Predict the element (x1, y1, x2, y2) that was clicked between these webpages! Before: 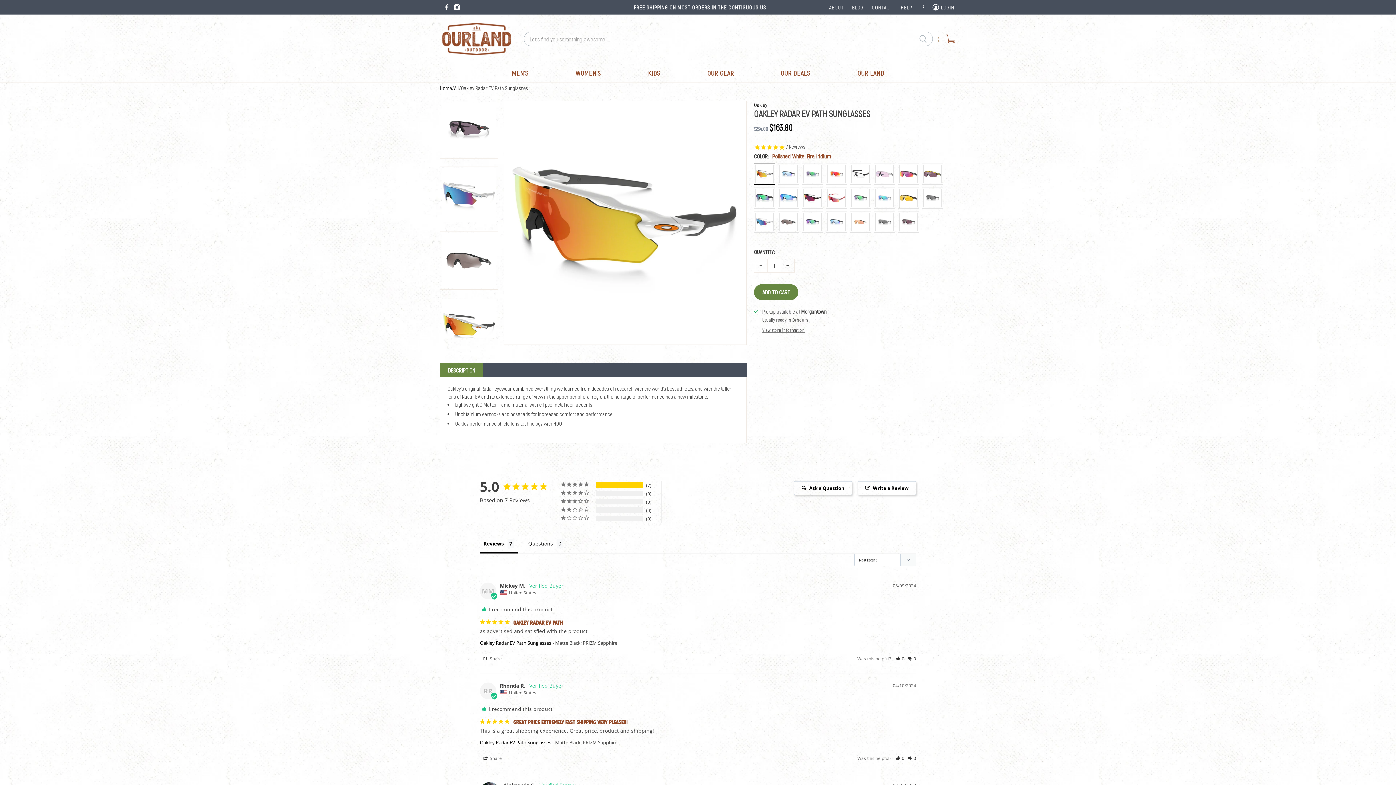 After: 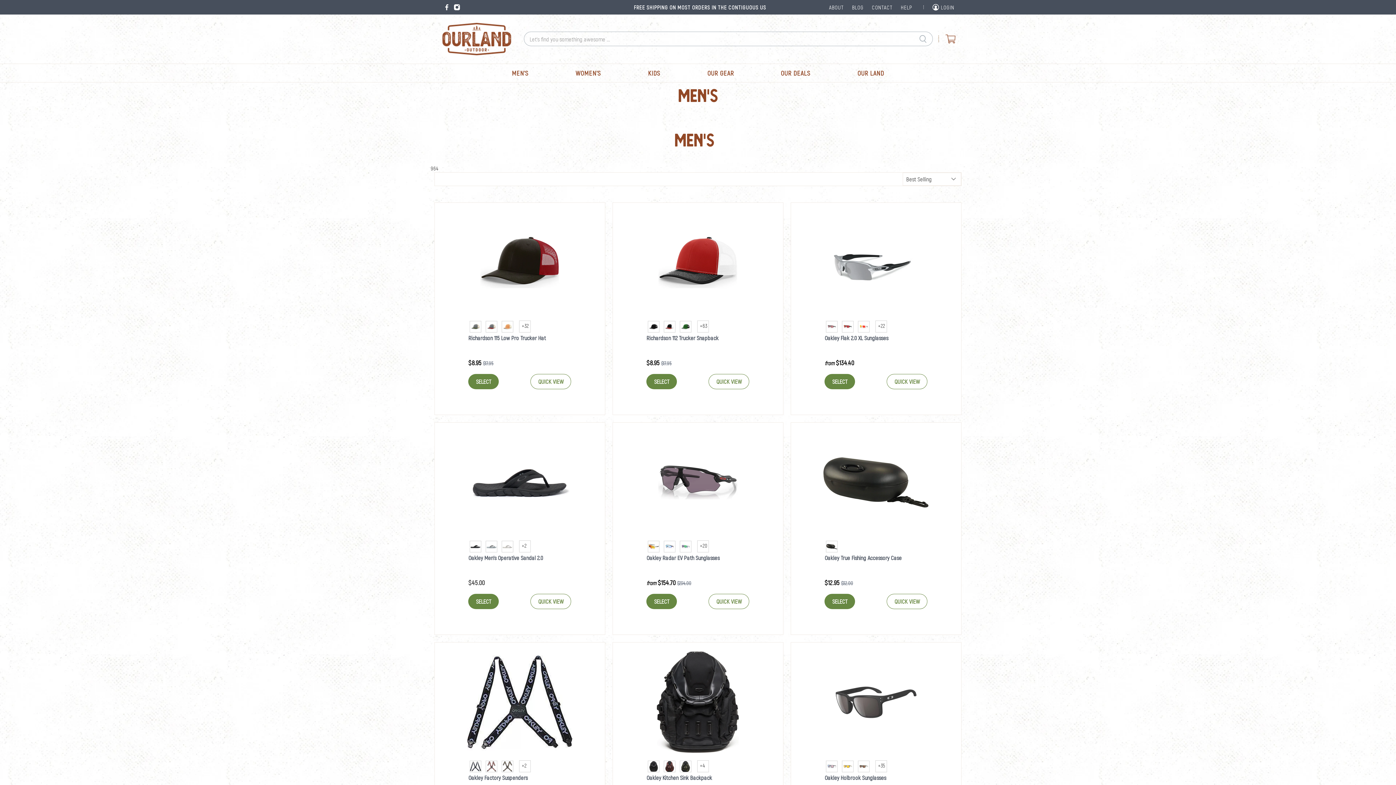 Action: bbox: (512, 63, 528, 82) label: MEN'S